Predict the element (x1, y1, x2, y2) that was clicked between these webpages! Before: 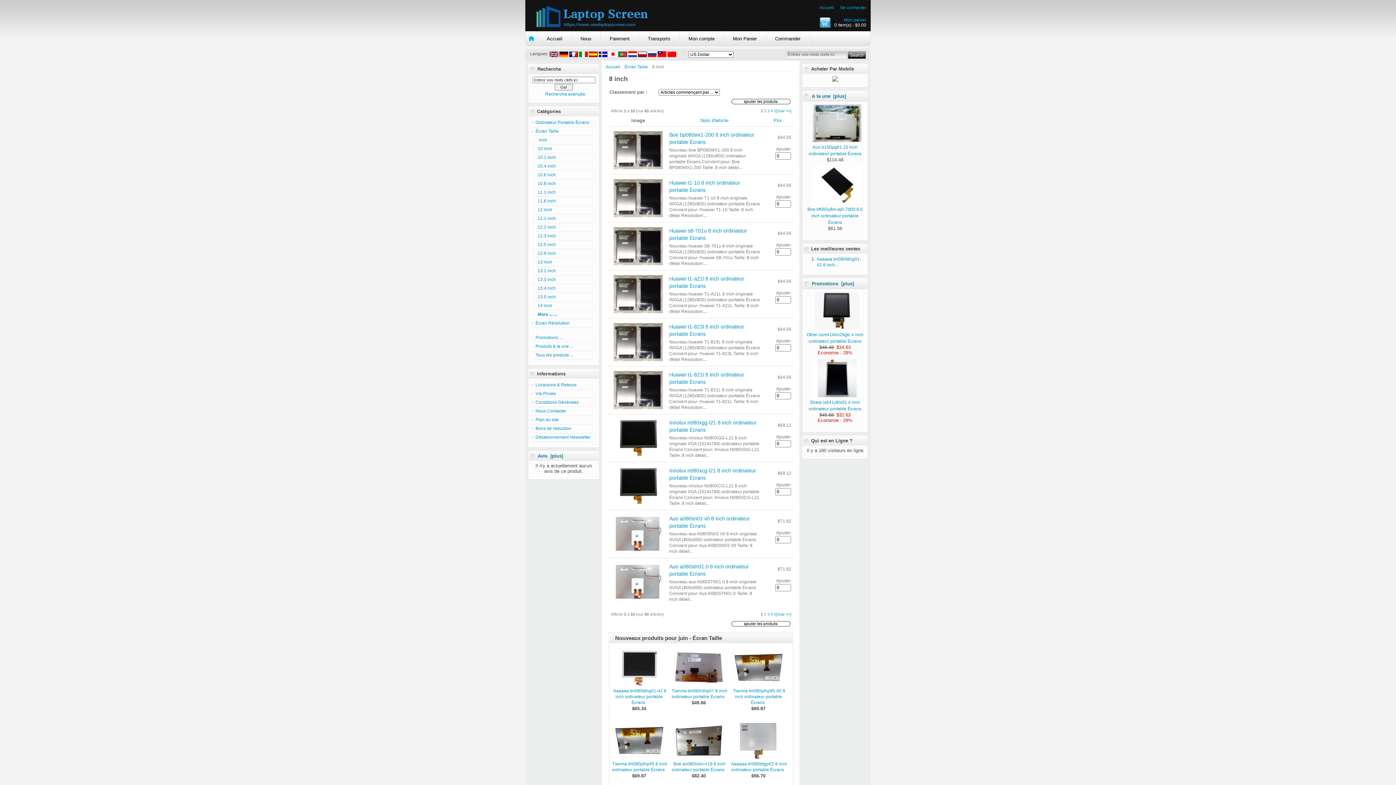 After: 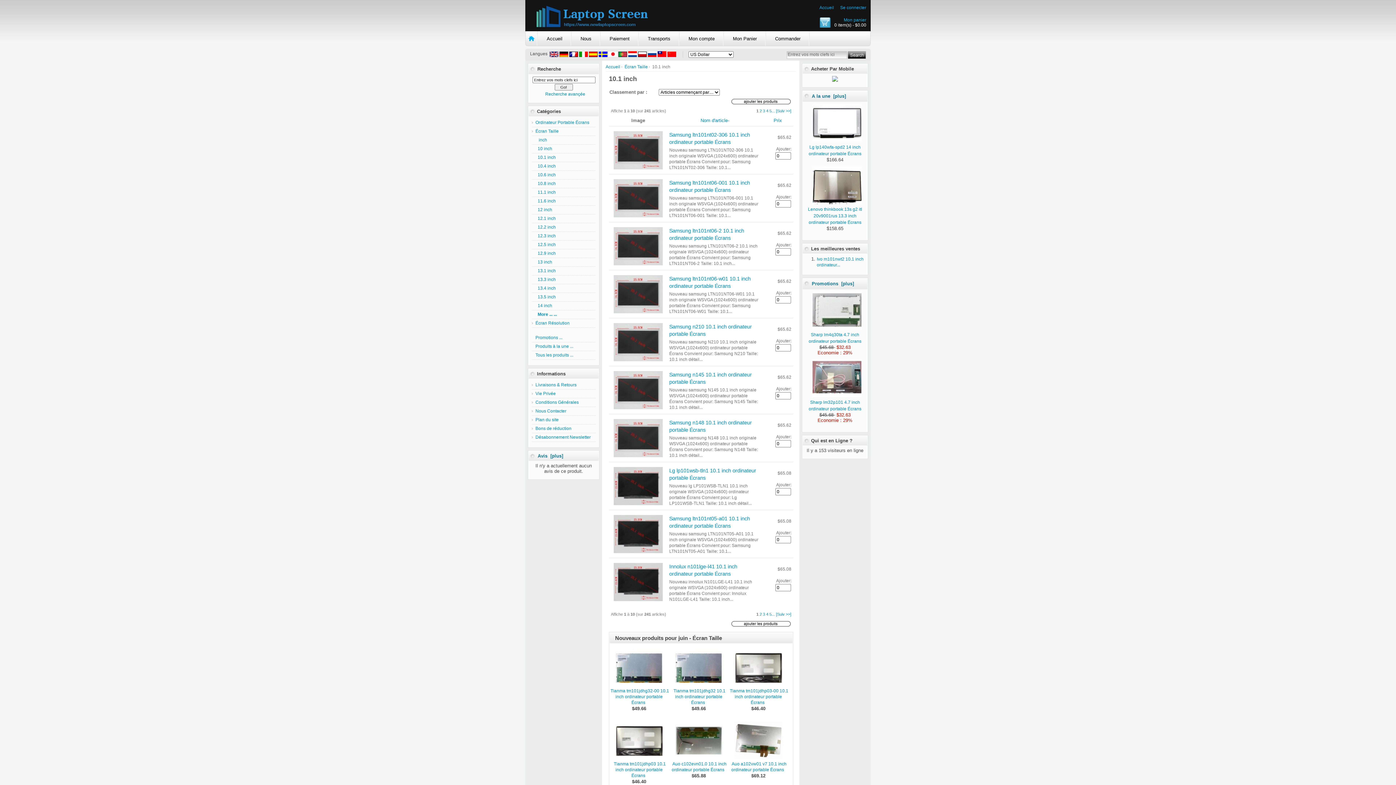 Action: label:   10.1 inch bbox: (532, 155, 556, 160)